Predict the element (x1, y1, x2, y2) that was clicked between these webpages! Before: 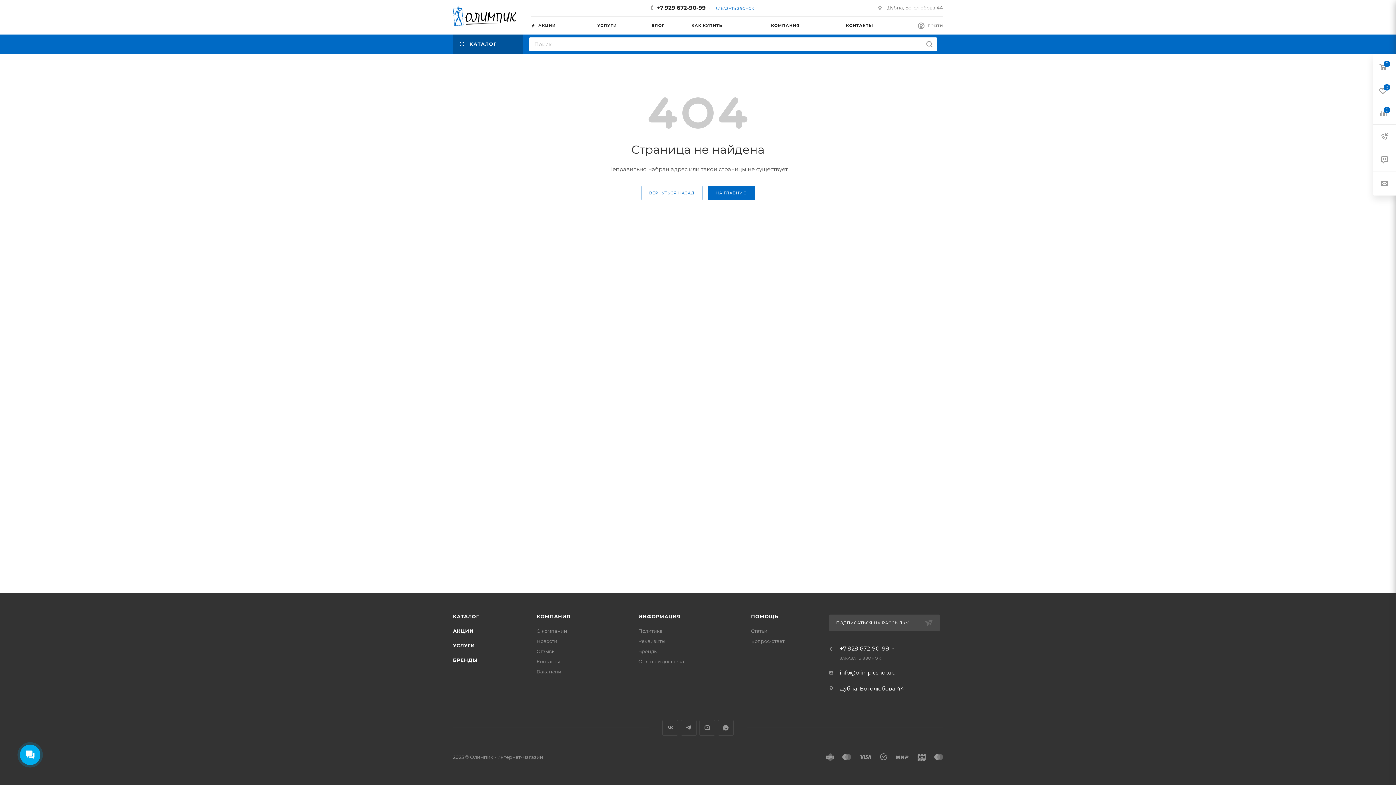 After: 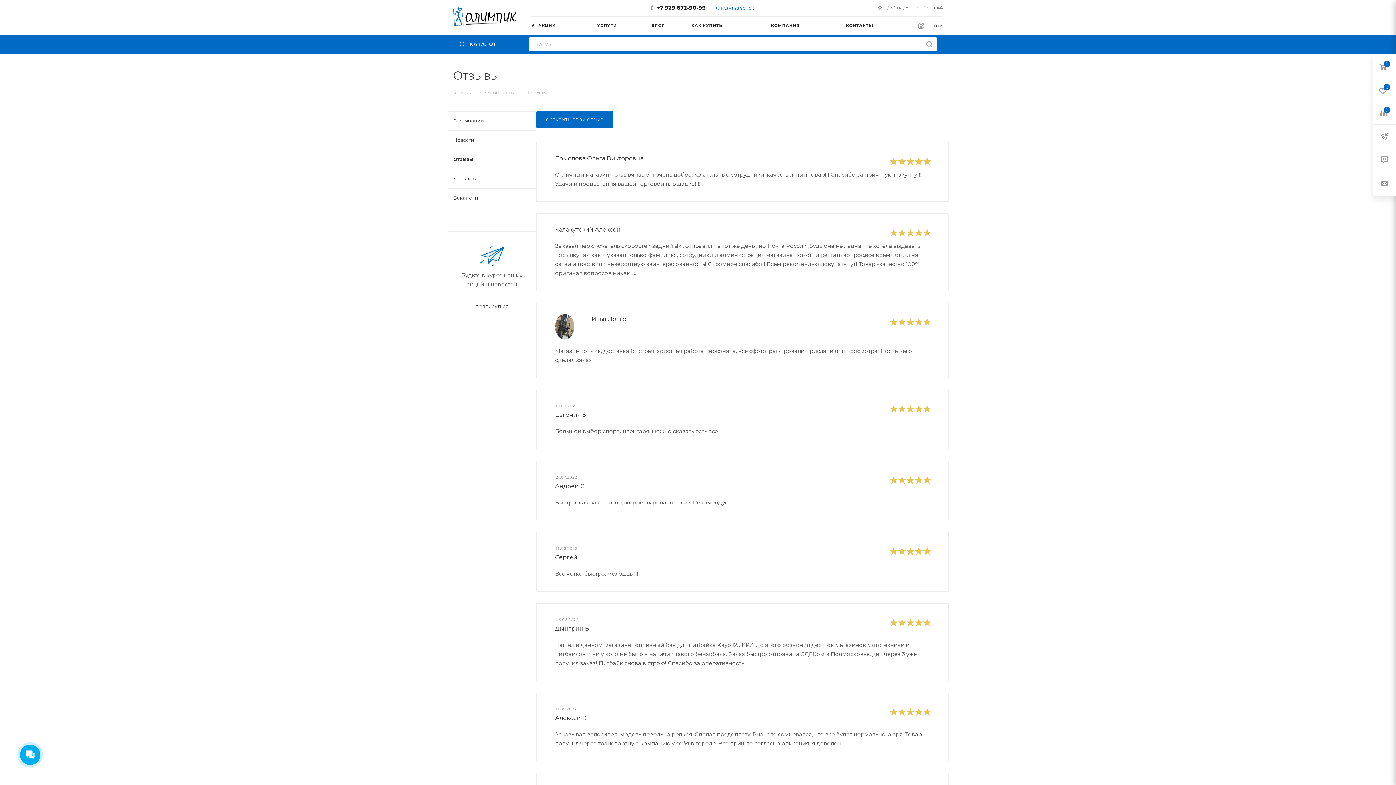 Action: label: Отзывы bbox: (536, 648, 555, 654)